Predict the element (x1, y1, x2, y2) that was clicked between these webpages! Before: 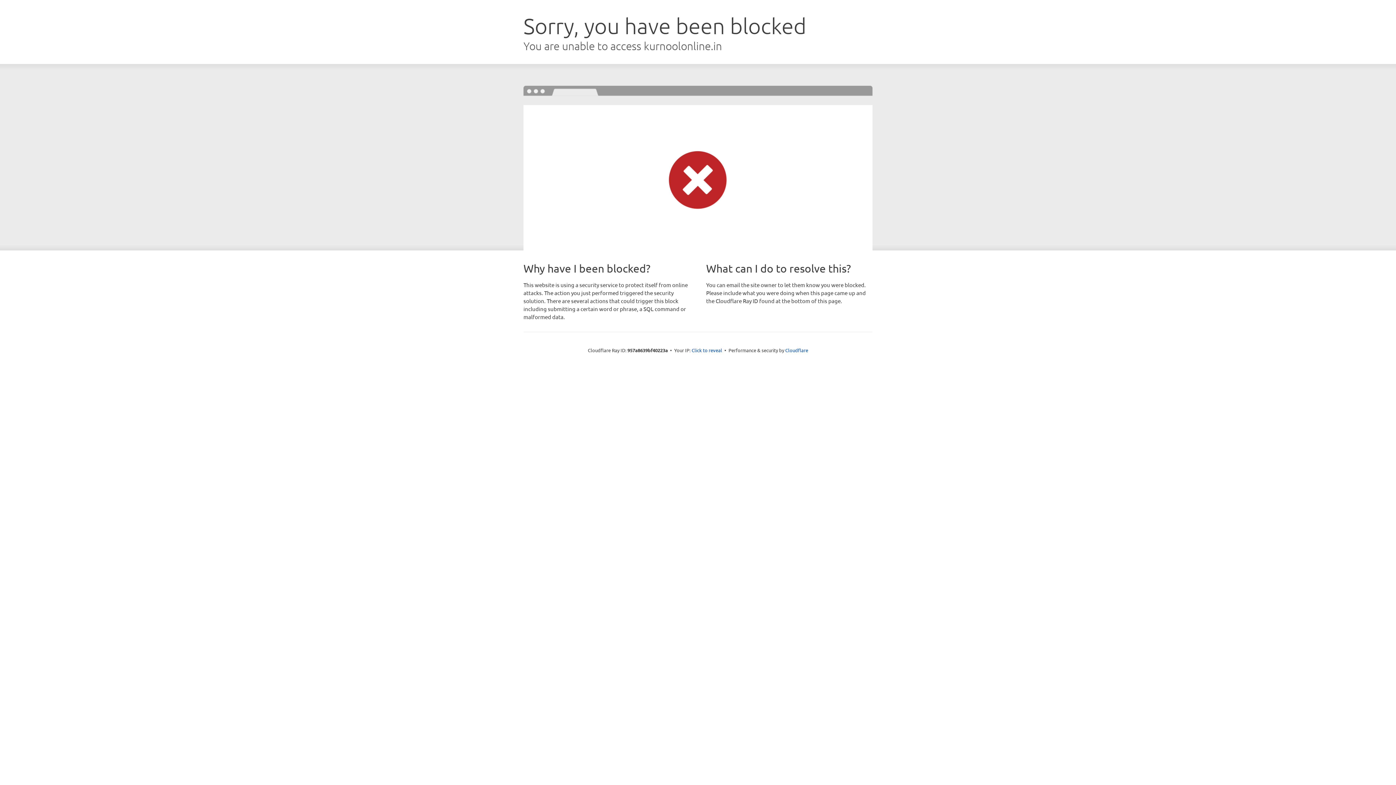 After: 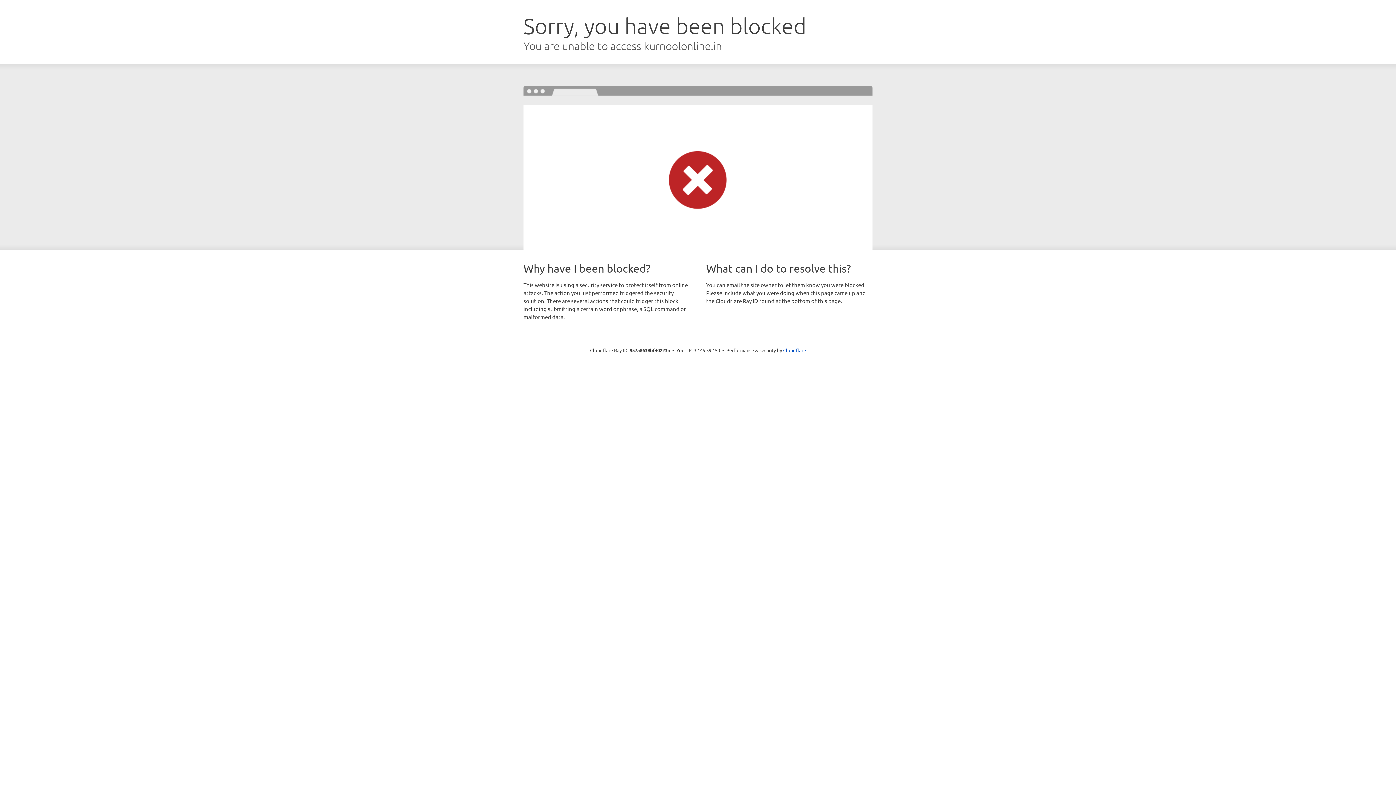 Action: bbox: (691, 346, 722, 353) label: Click to reveal